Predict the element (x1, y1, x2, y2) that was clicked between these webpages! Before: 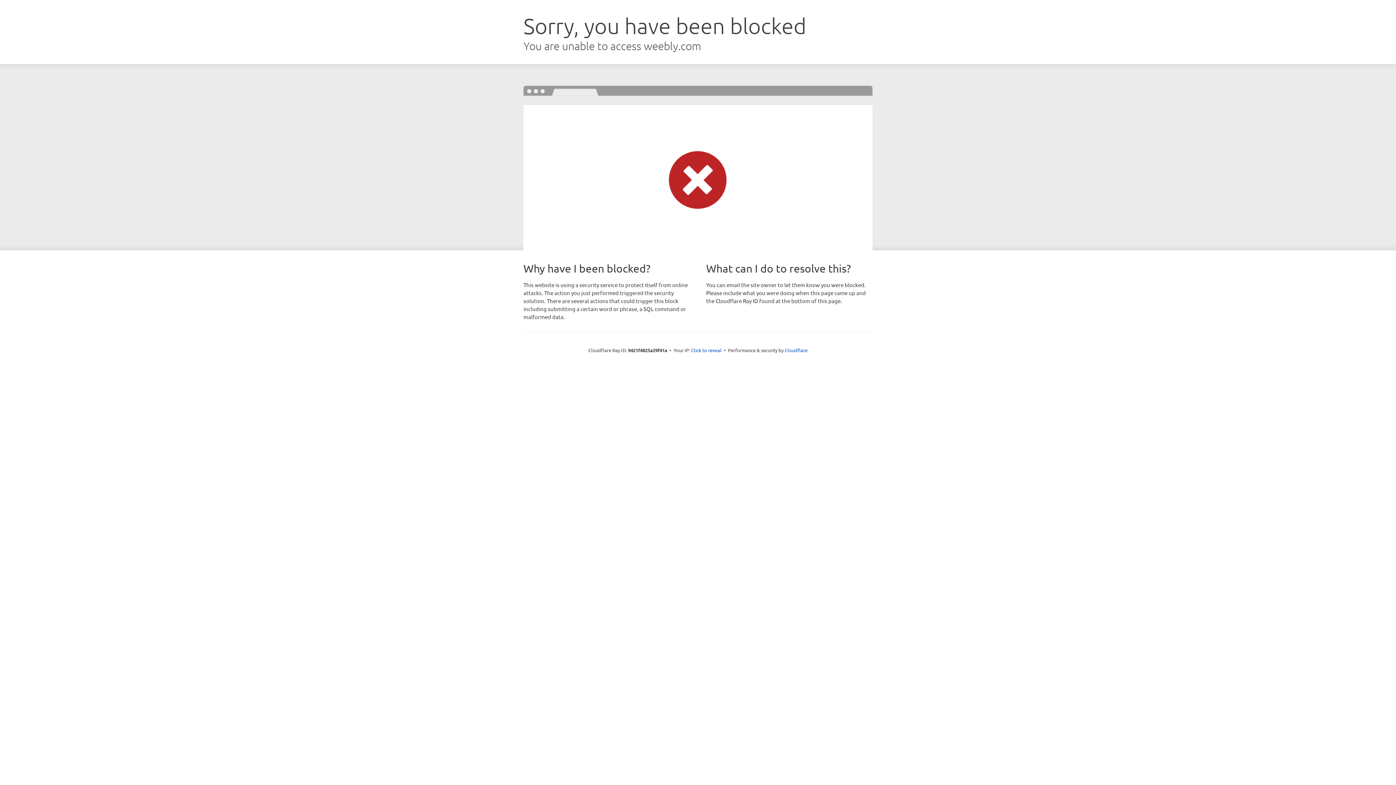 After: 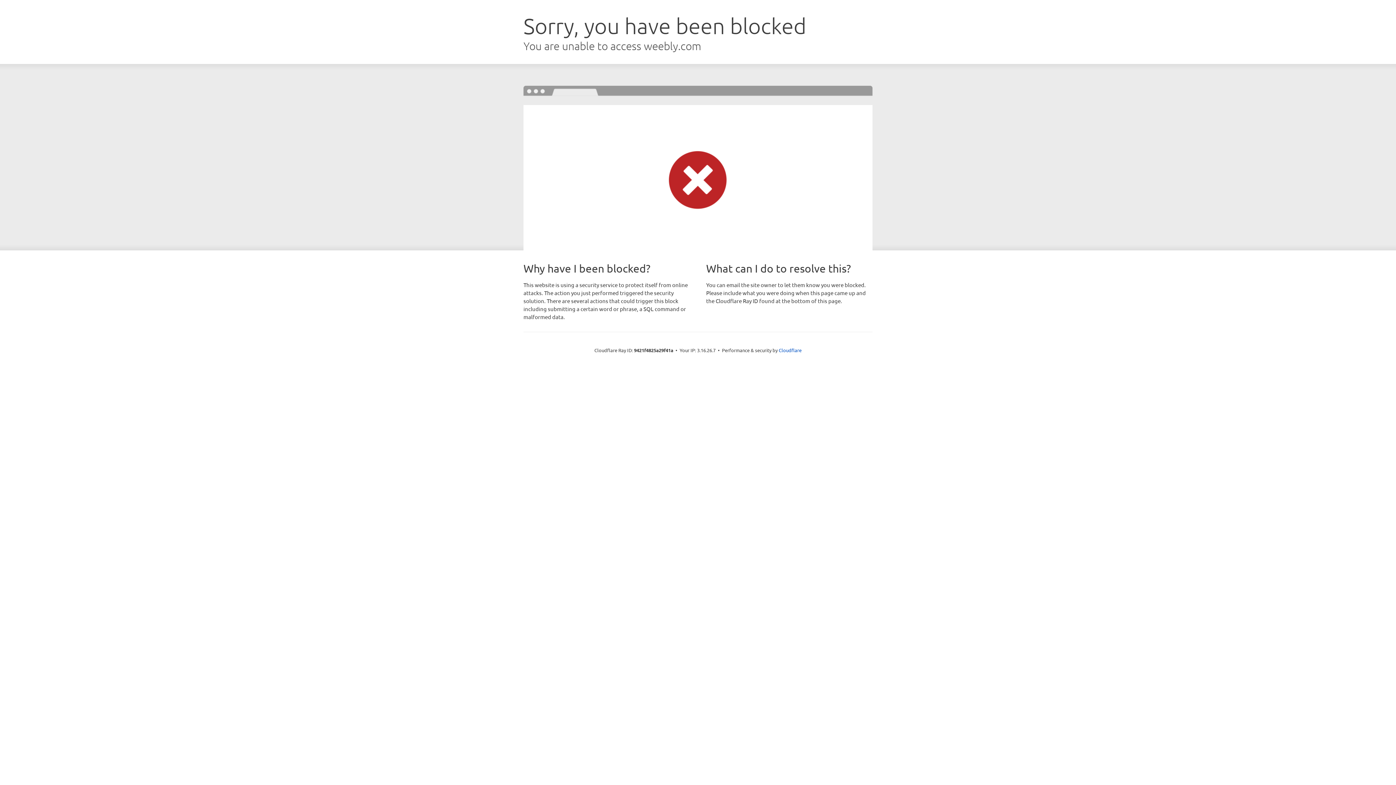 Action: bbox: (691, 346, 721, 353) label: Click to reveal